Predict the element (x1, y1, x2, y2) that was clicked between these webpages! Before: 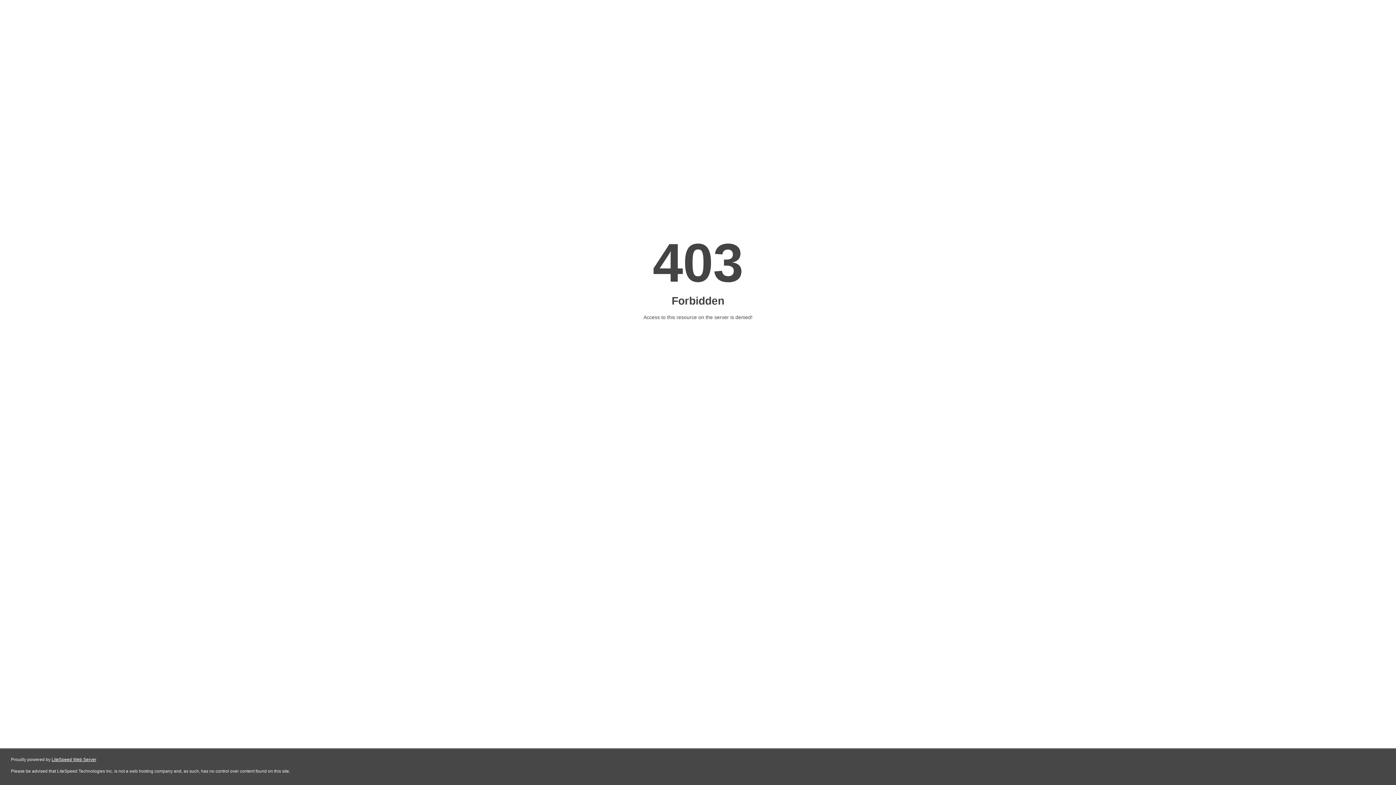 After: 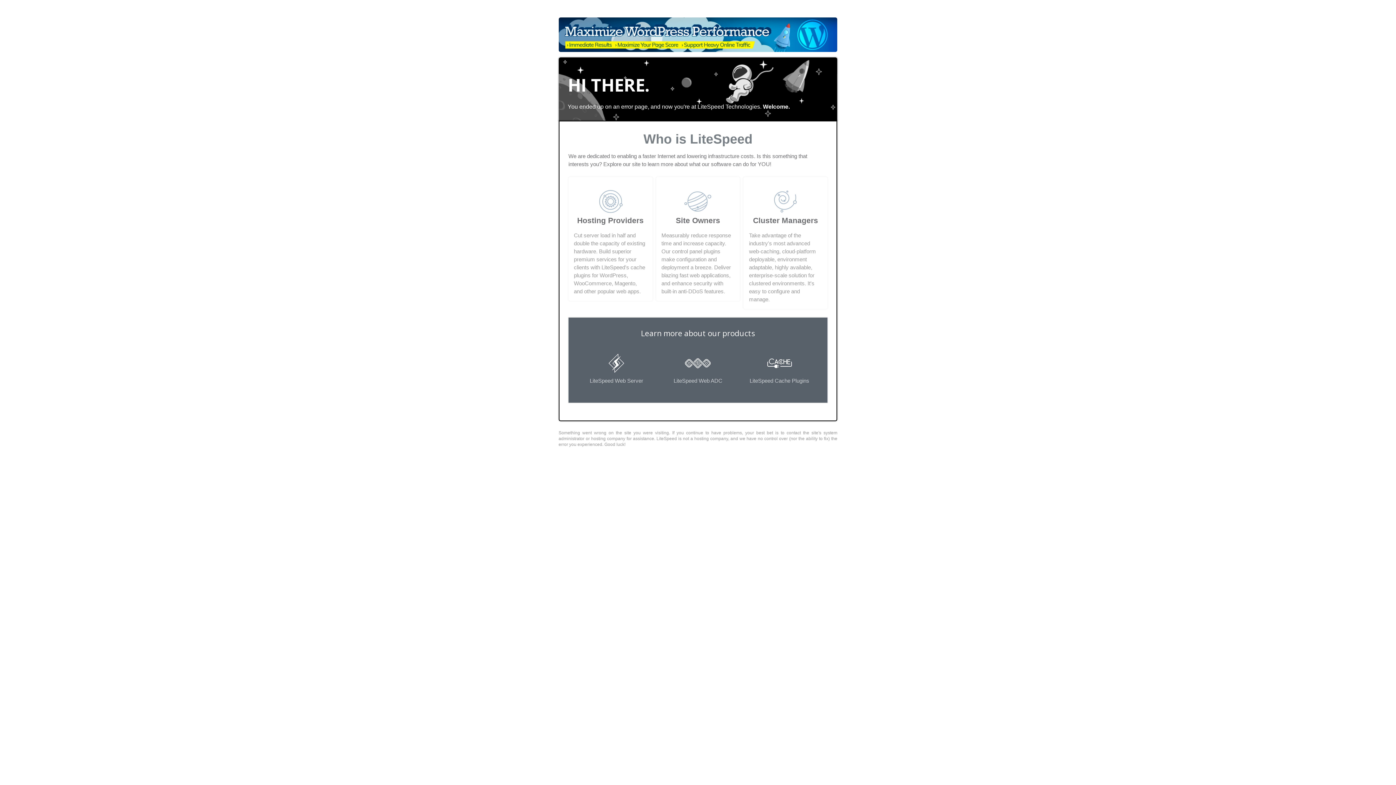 Action: label: LiteSpeed Web Server bbox: (51, 757, 96, 762)